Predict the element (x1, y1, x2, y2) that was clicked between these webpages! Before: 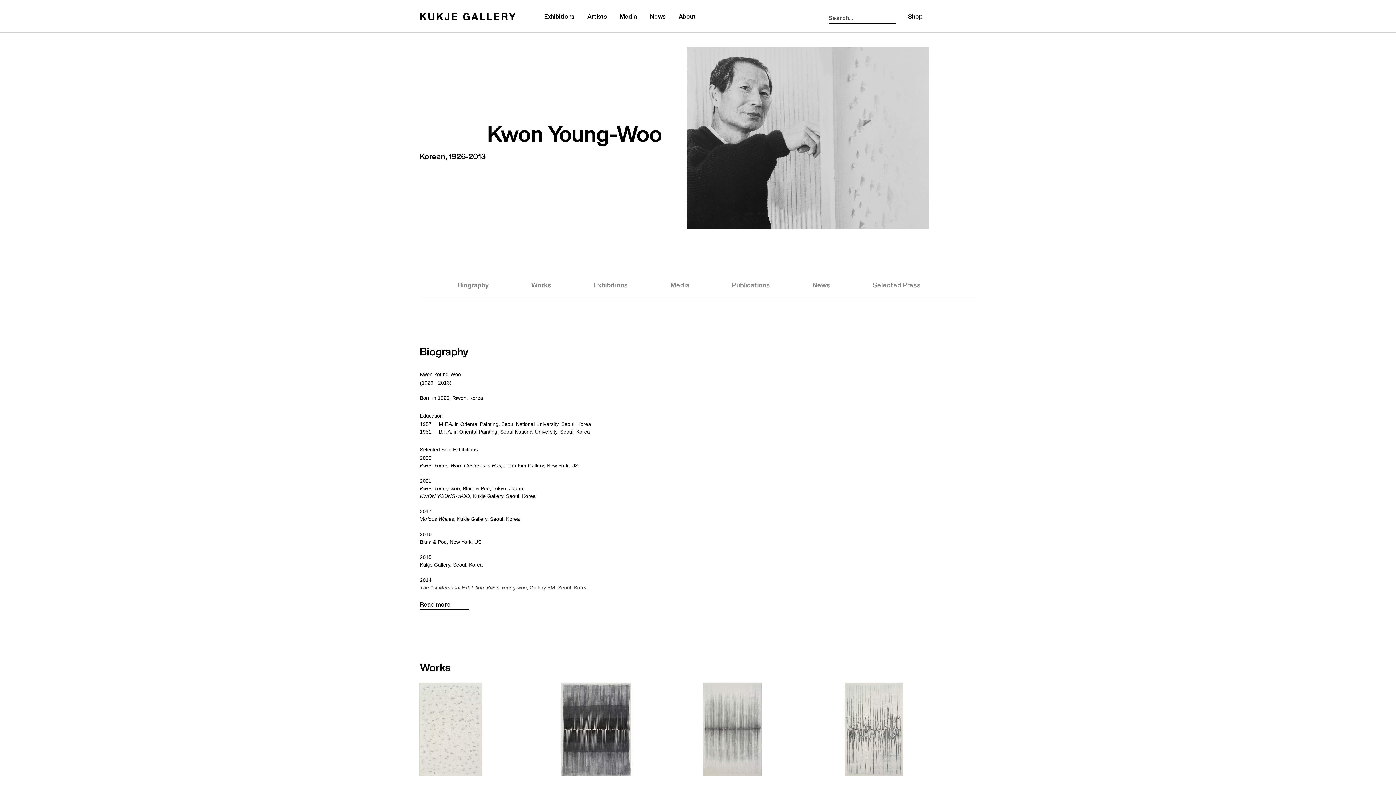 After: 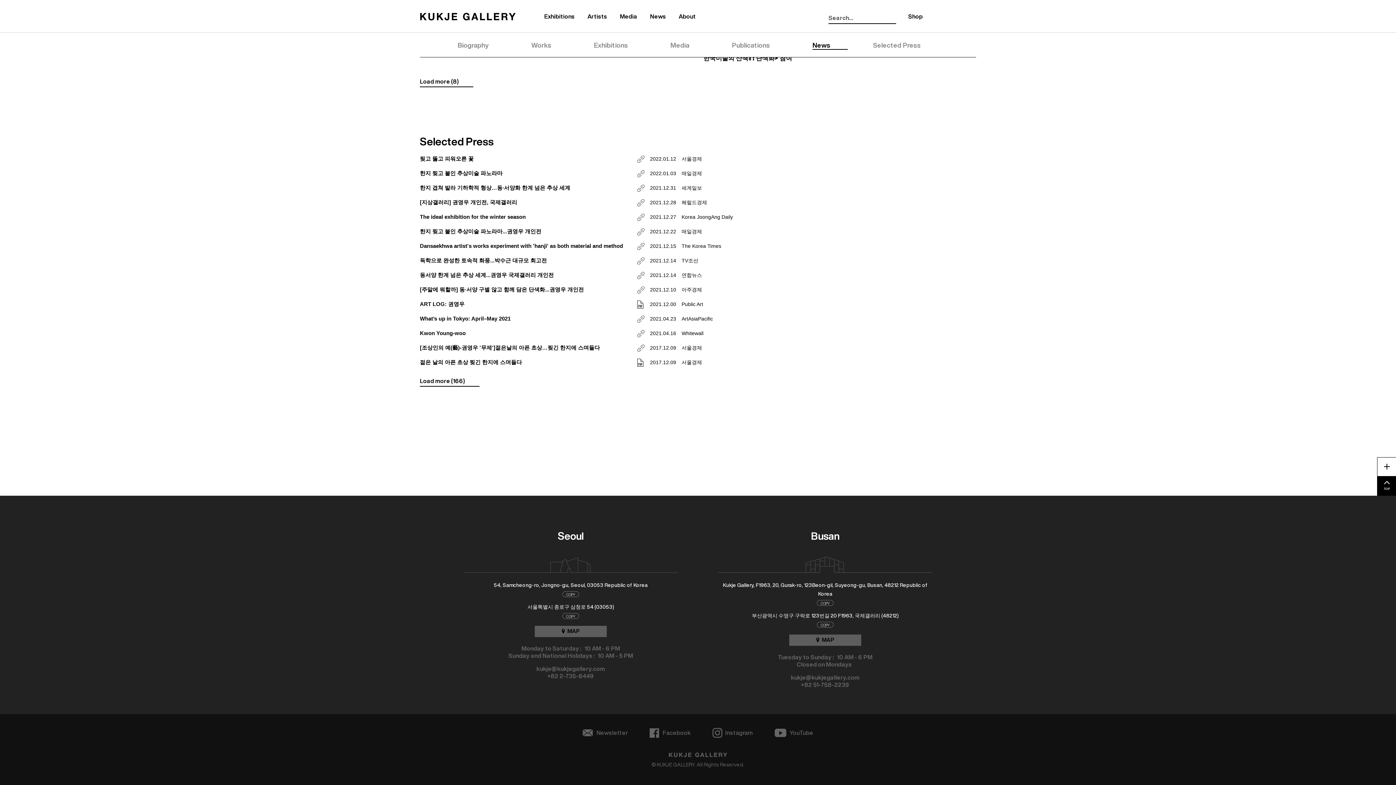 Action: bbox: (869, 278, 942, 292) label: Selected Press